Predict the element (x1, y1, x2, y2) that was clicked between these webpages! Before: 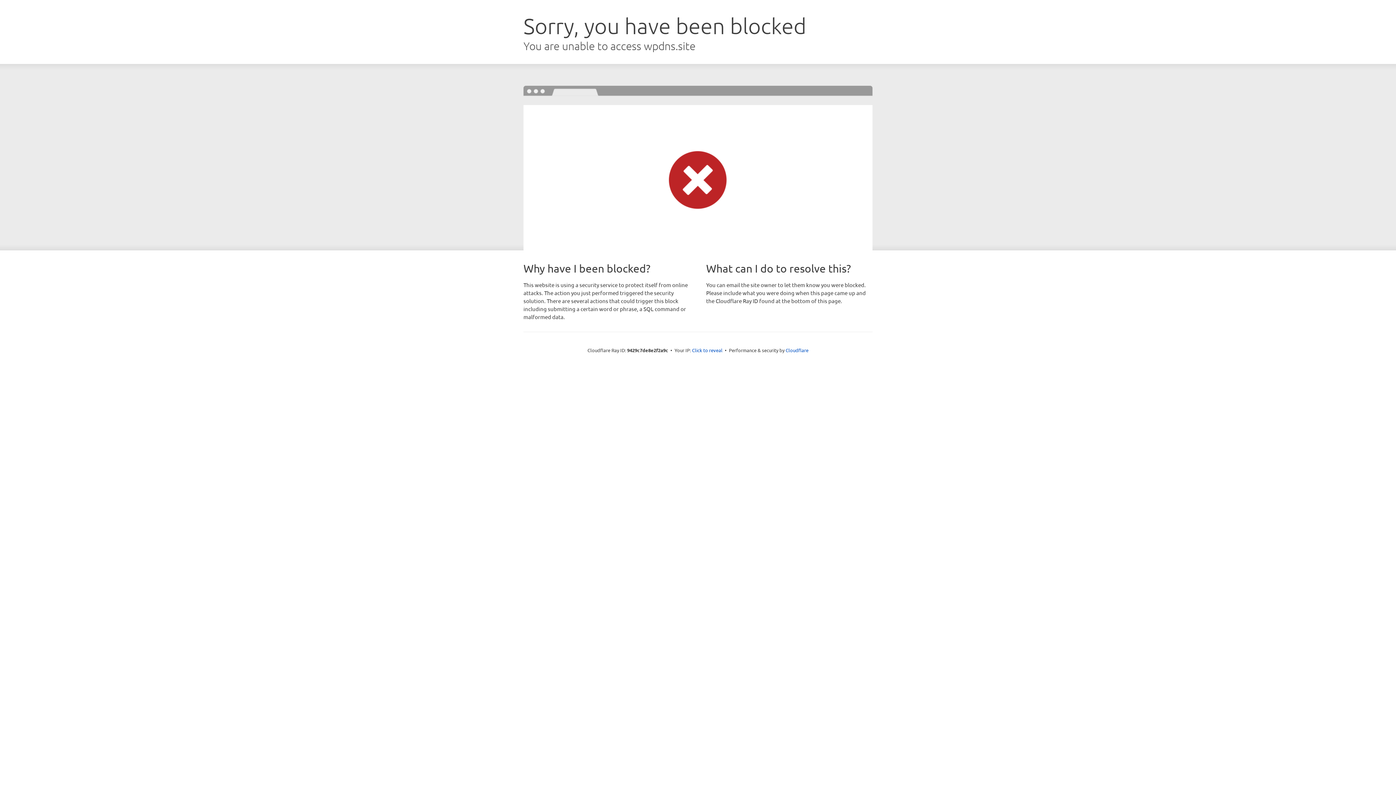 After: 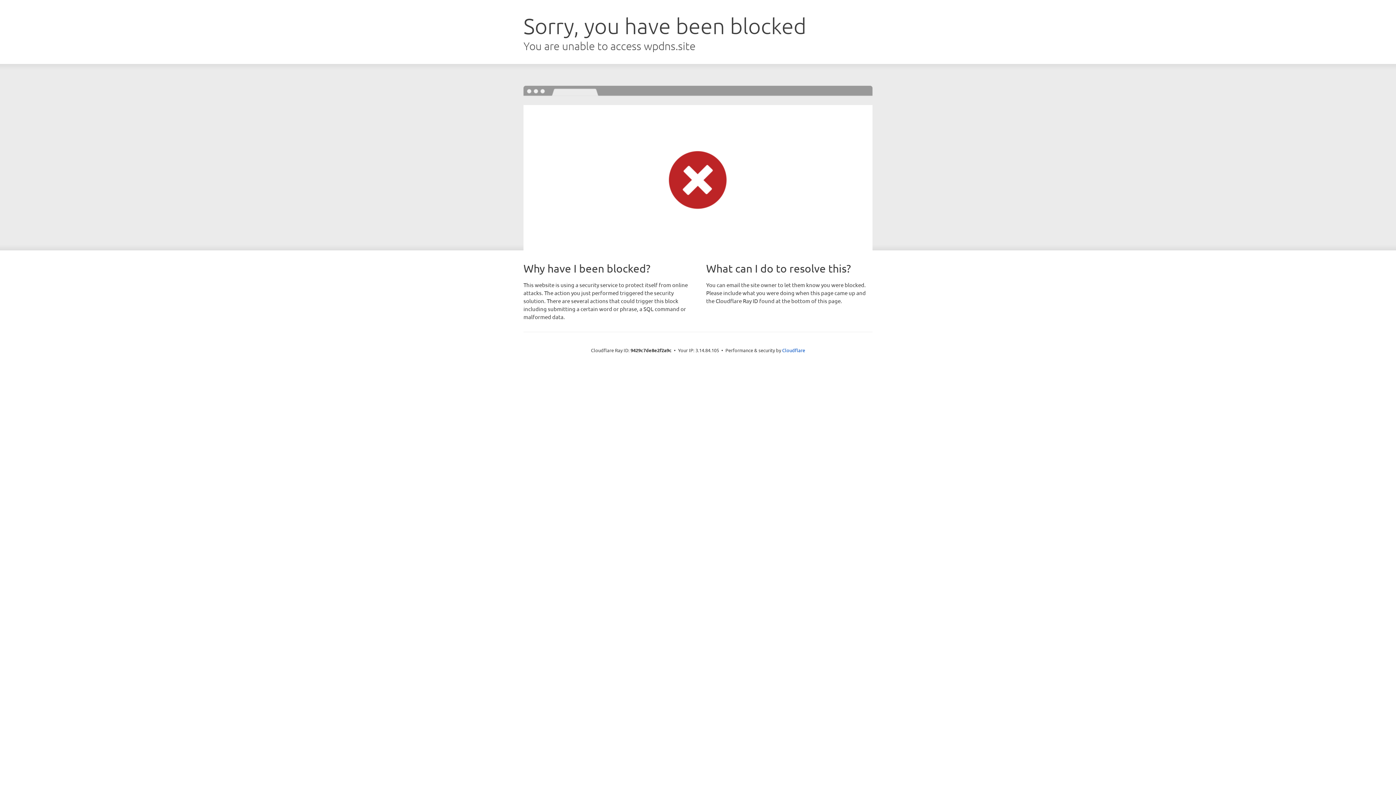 Action: label: Click to reveal bbox: (692, 346, 722, 353)